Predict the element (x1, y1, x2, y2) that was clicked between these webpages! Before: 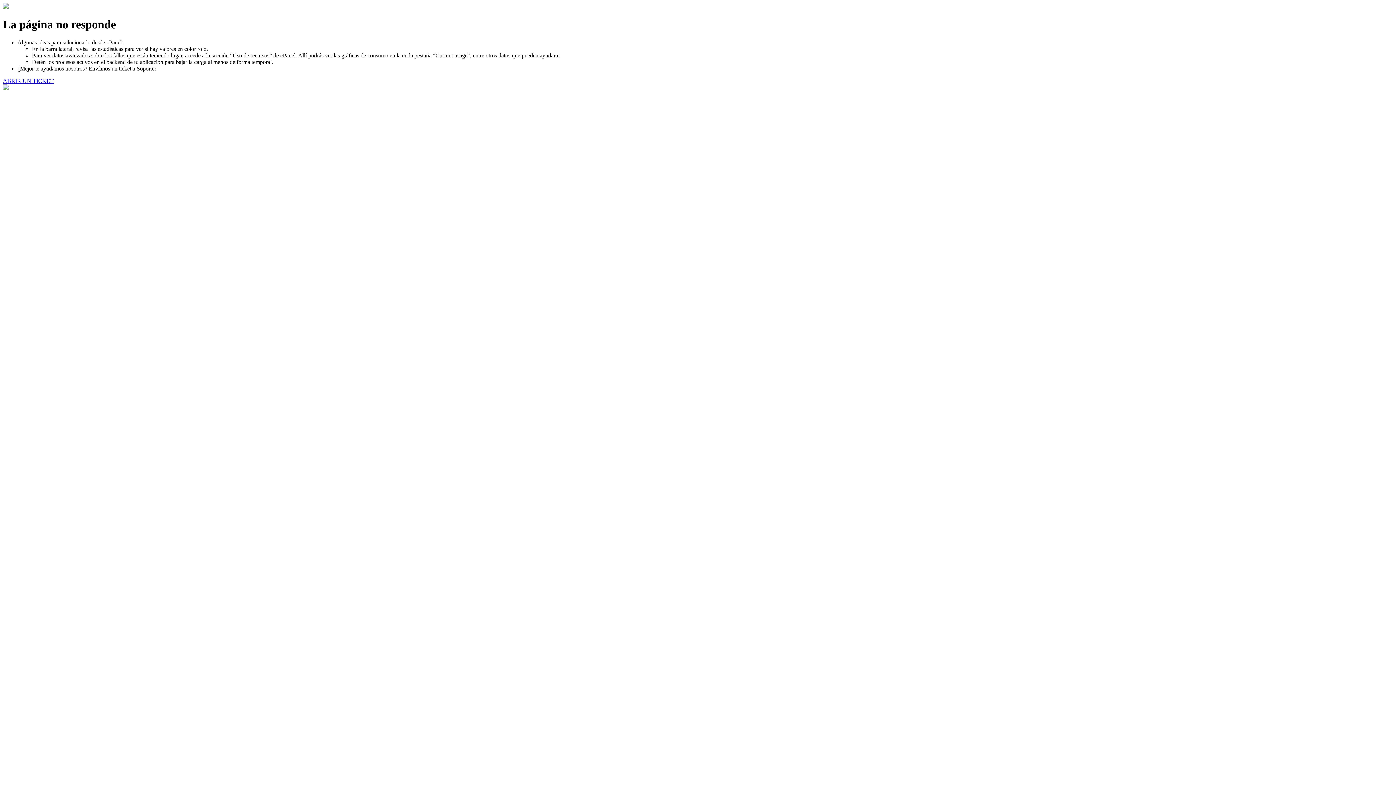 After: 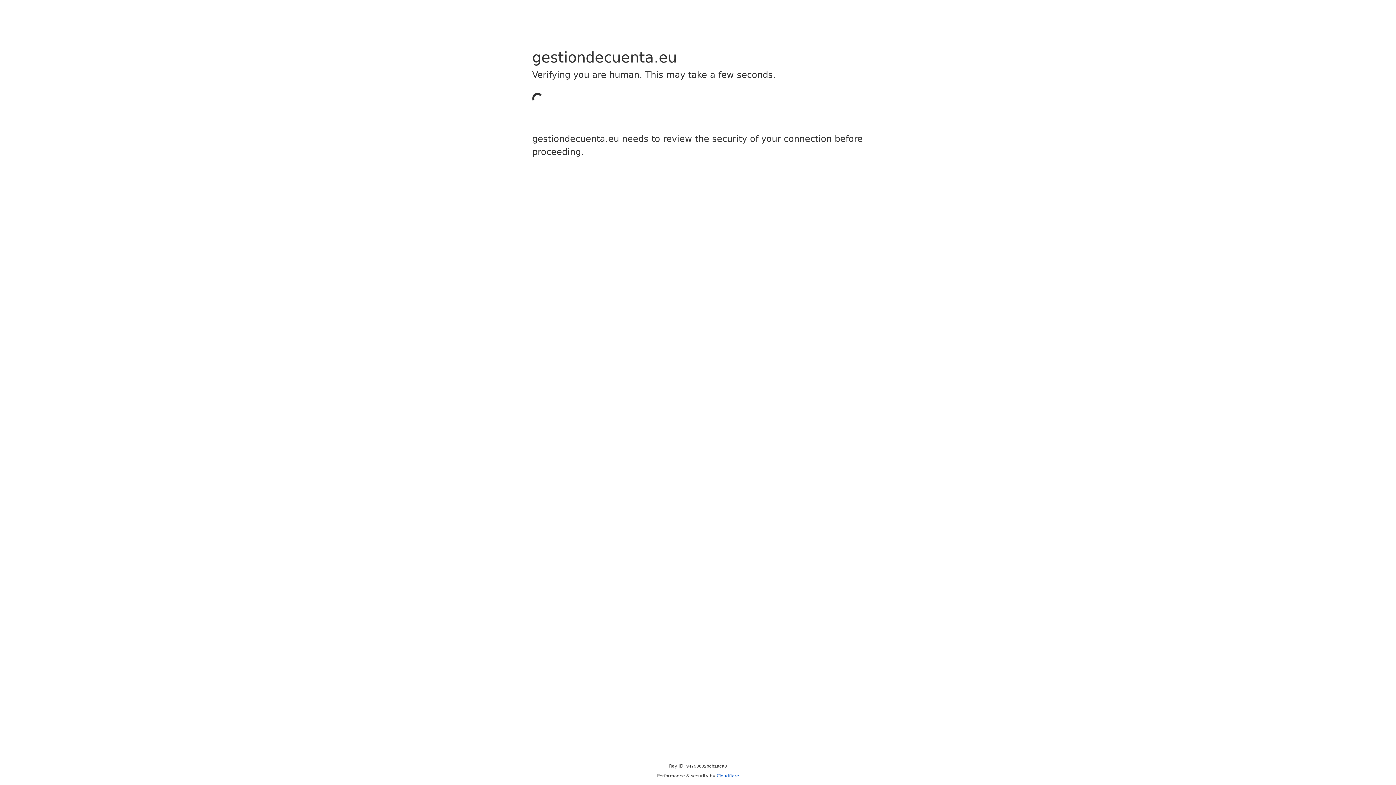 Action: bbox: (2, 77, 53, 83) label: ABRIR UN TICKET